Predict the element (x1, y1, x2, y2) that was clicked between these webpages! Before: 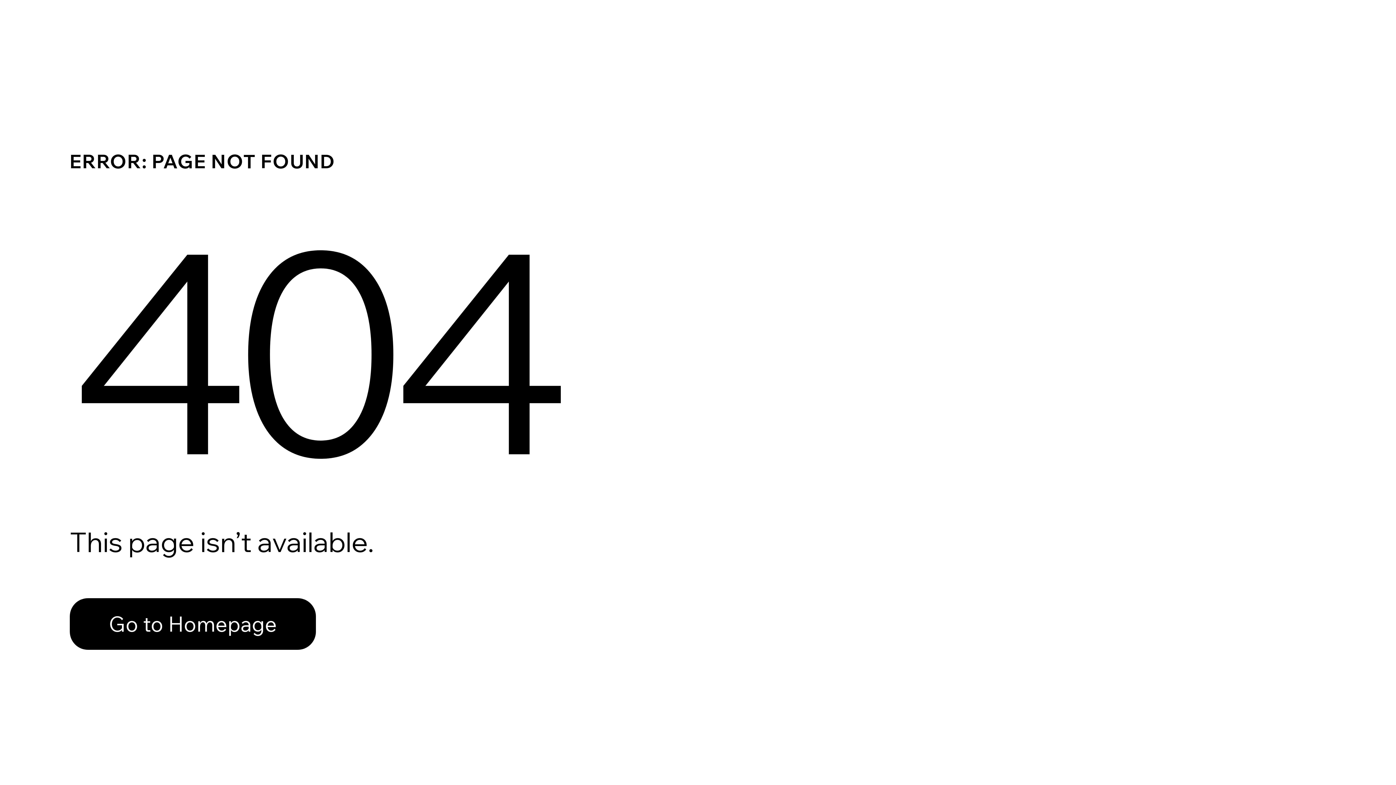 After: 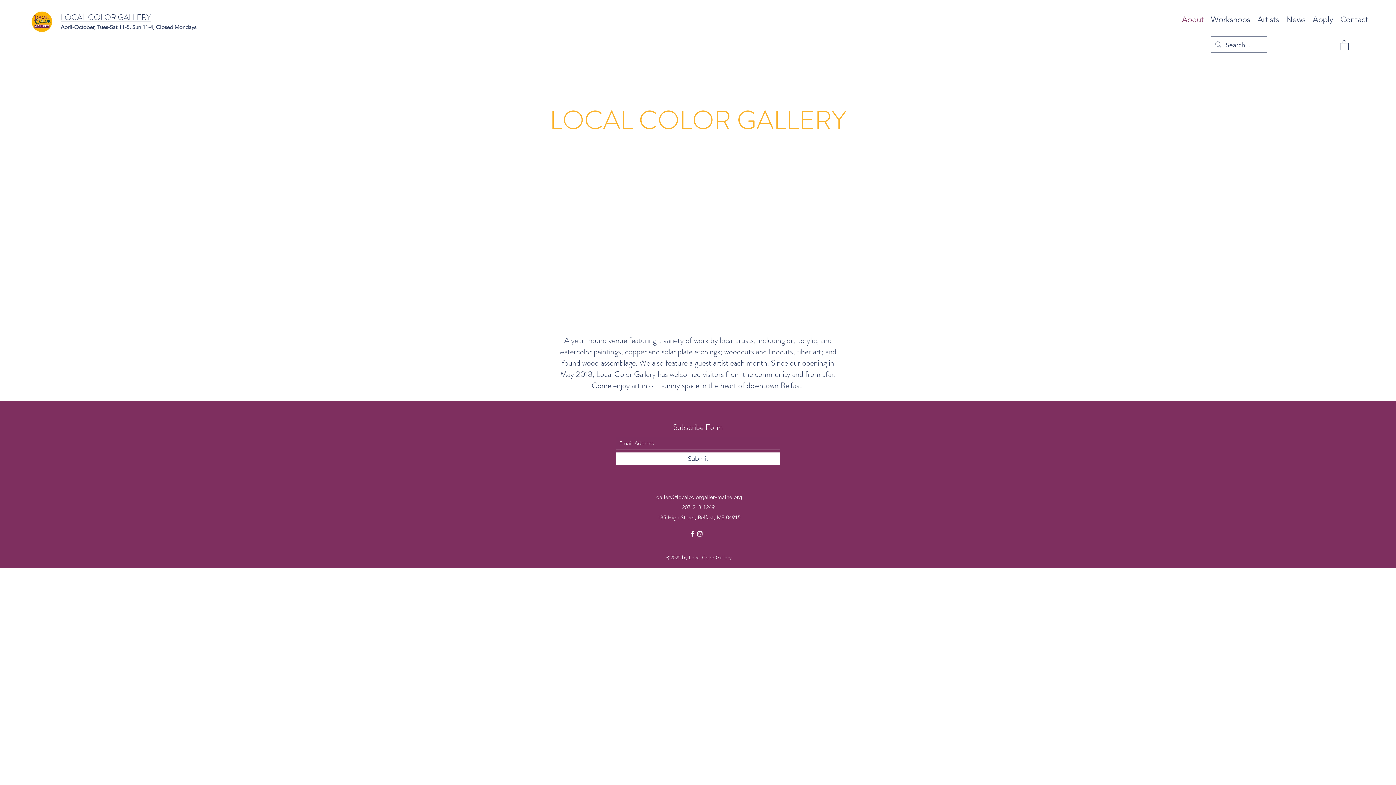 Action: label: Go to Homepage bbox: (69, 582, 768, 659)